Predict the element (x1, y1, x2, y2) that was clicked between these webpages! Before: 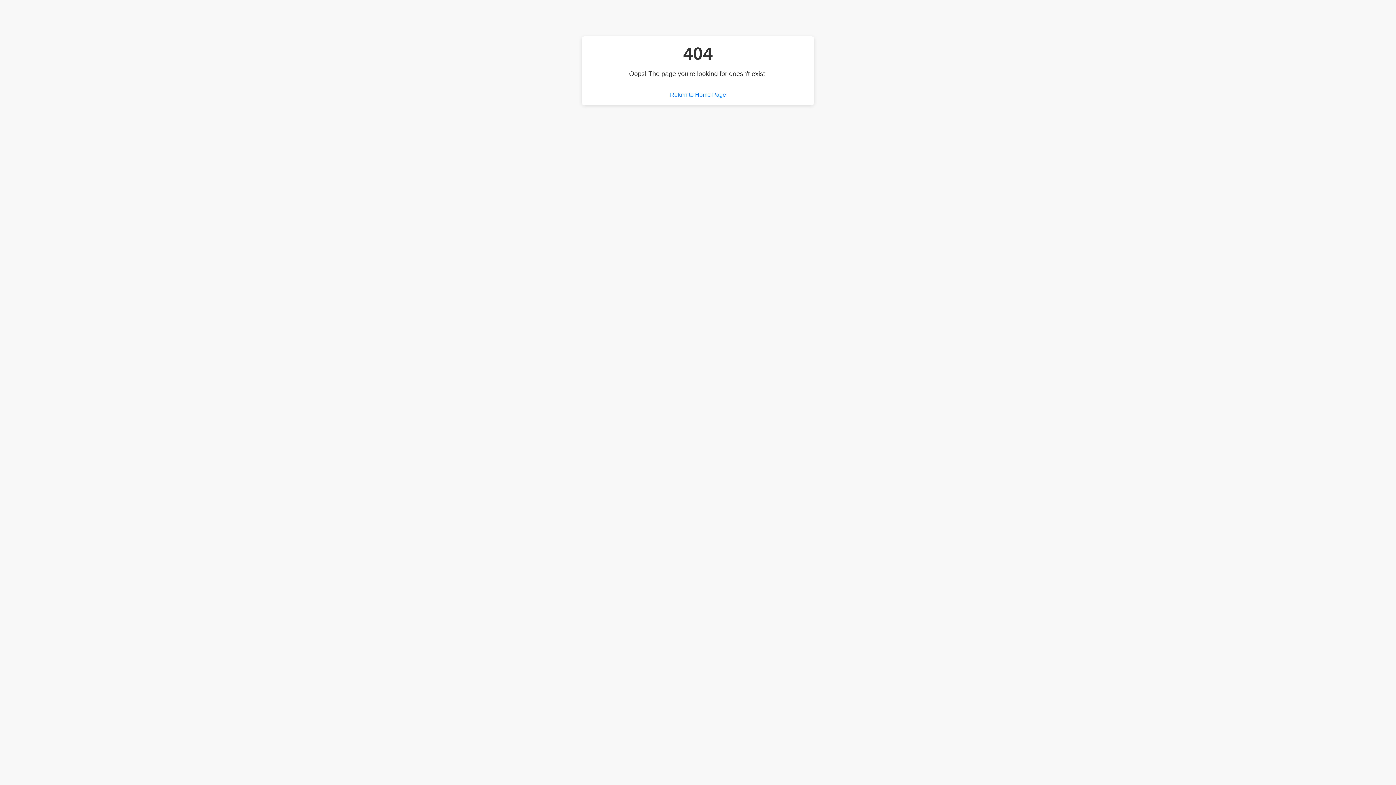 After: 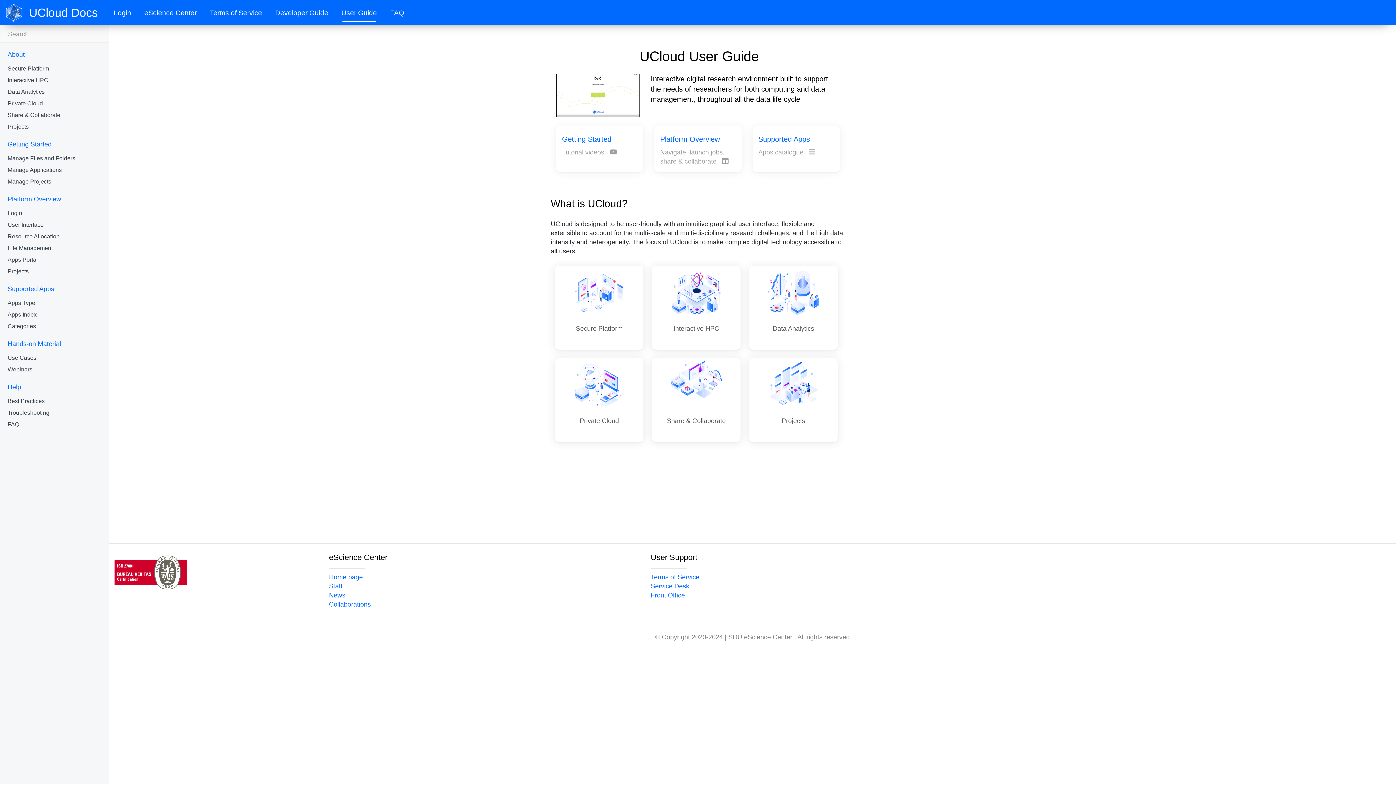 Action: label: Return to Home Page bbox: (670, 91, 726, 98)